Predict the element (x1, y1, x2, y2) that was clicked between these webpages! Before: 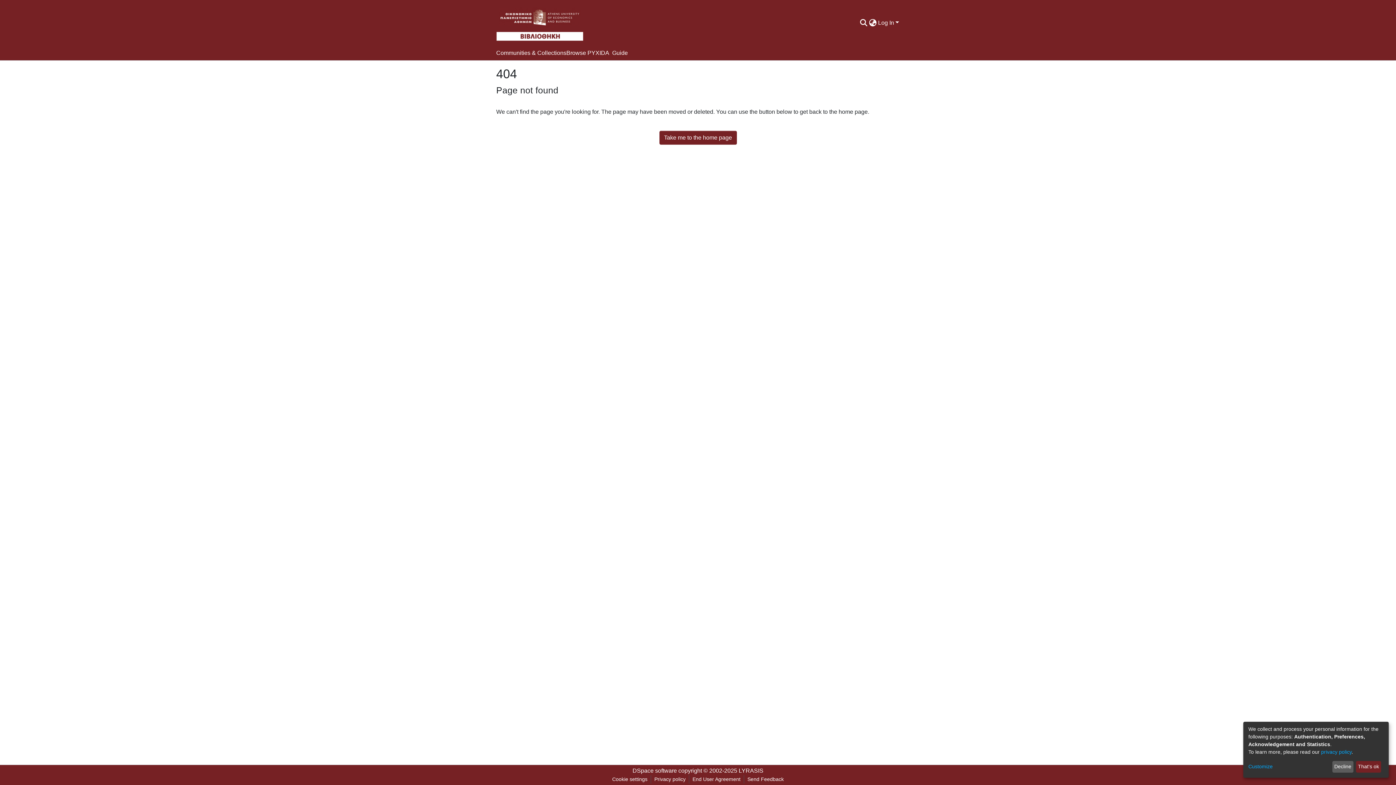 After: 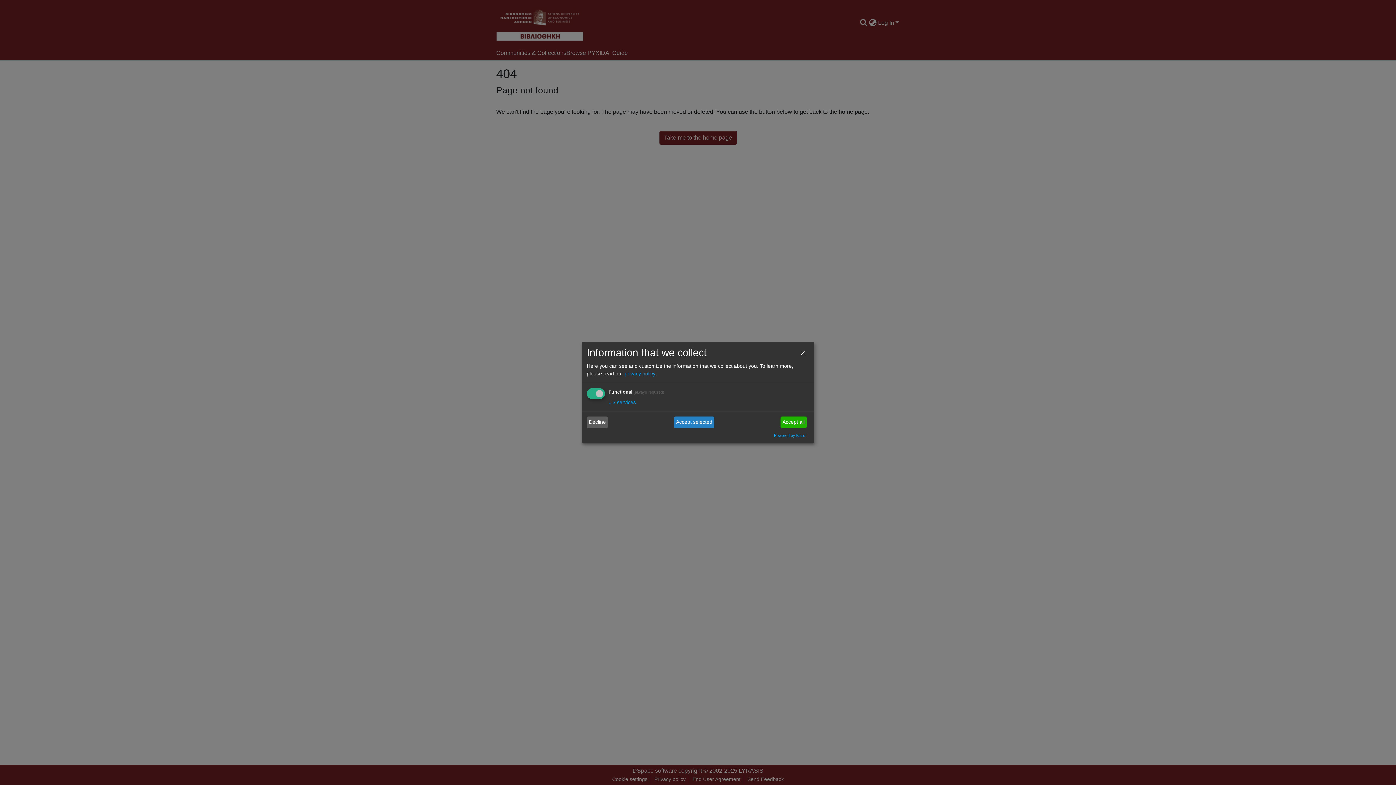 Action: bbox: (1248, 763, 1330, 771) label: Customize